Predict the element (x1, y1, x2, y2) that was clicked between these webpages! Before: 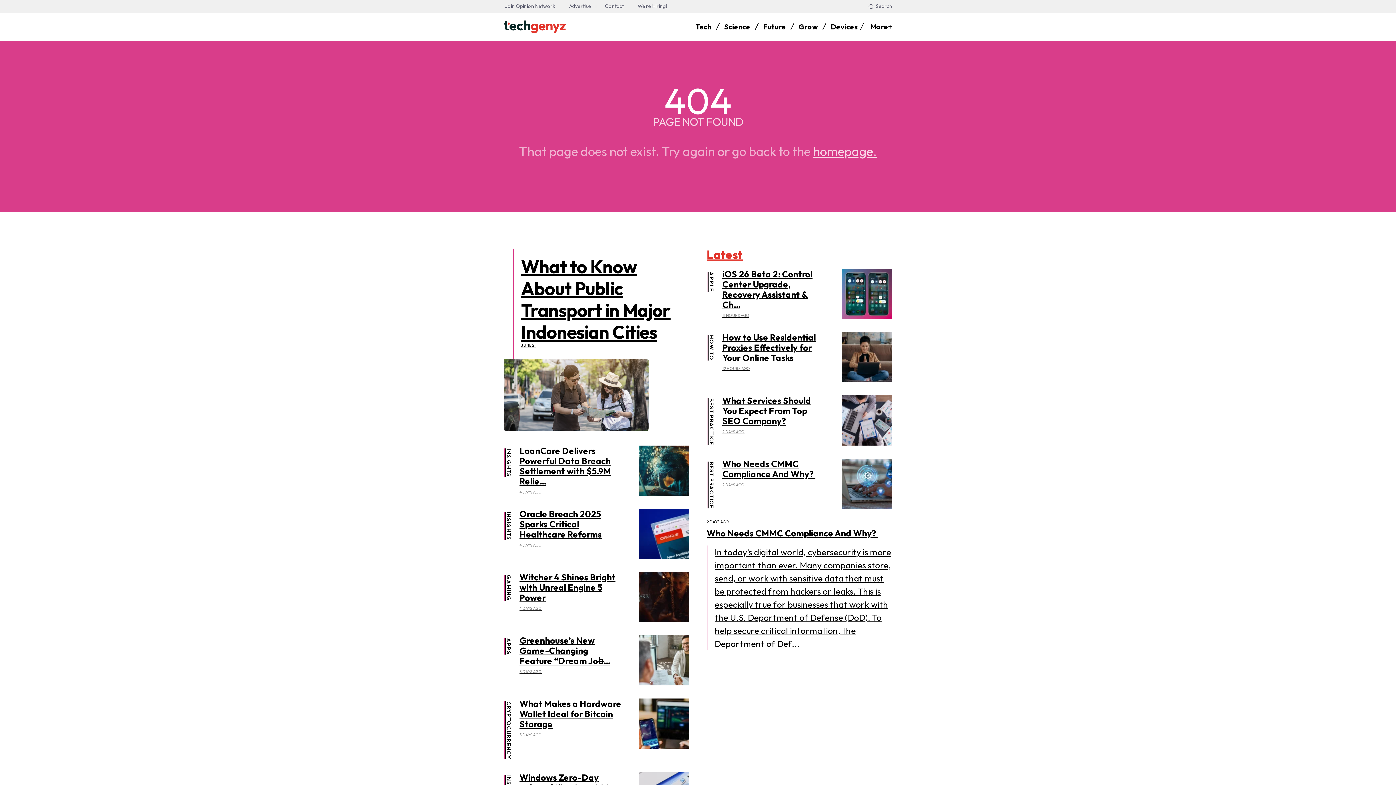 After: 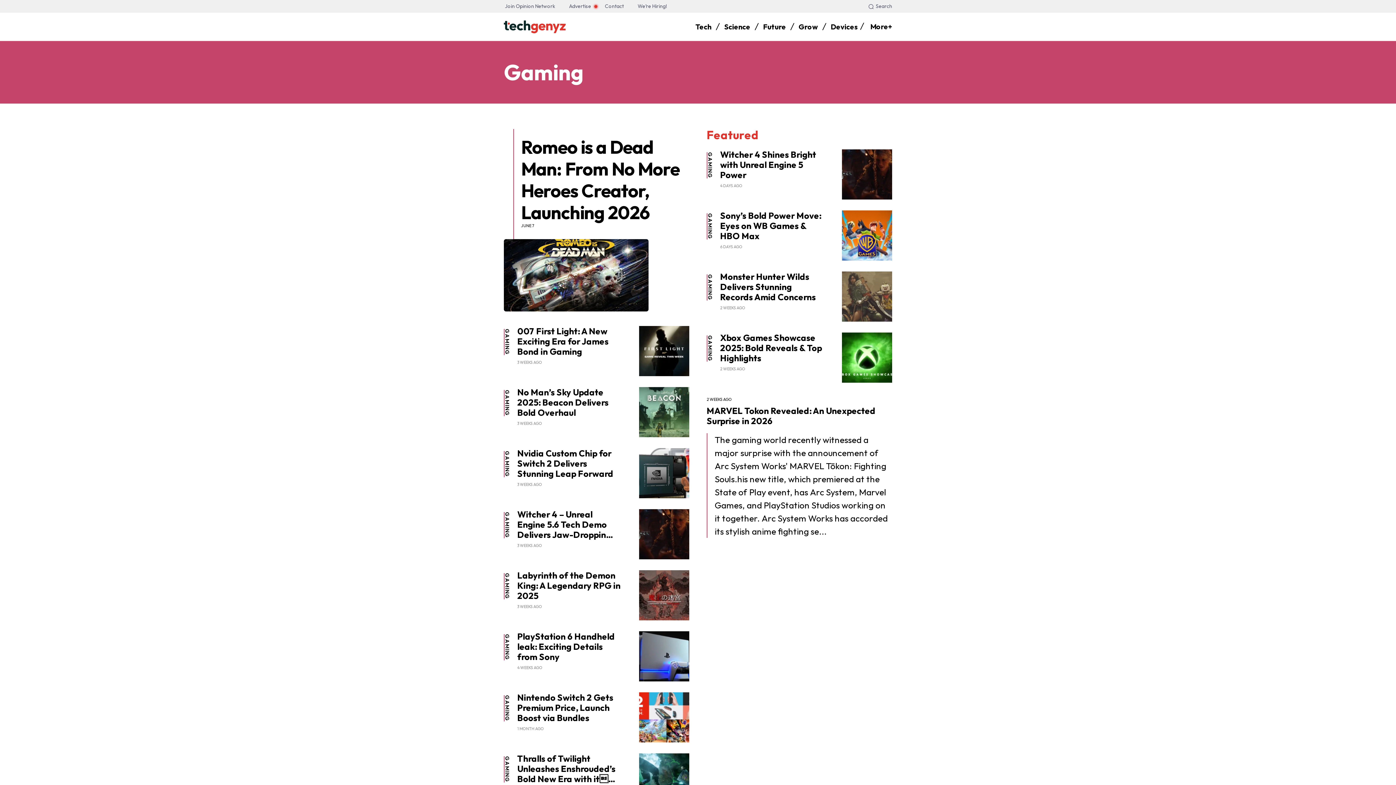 Action: bbox: (505, 575, 512, 601) label: GAMING